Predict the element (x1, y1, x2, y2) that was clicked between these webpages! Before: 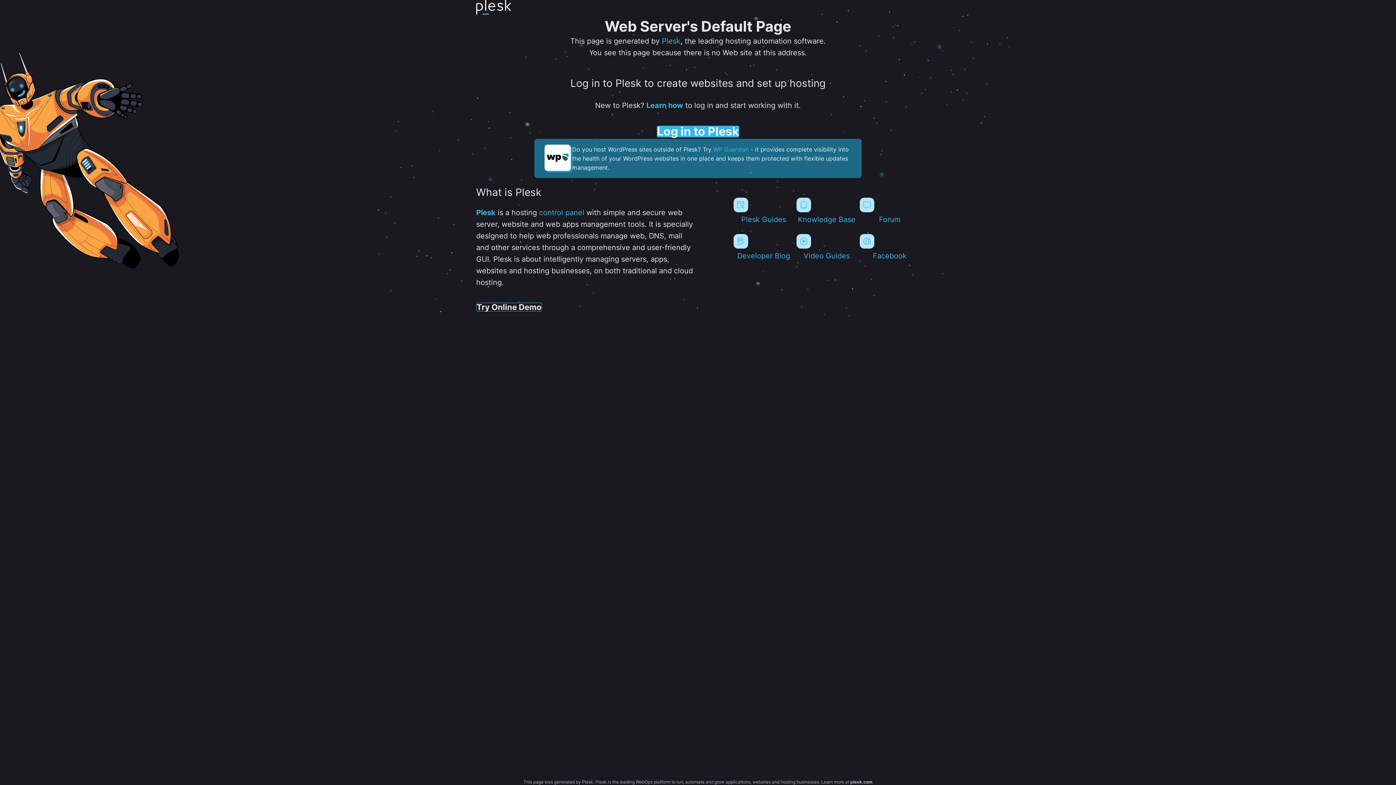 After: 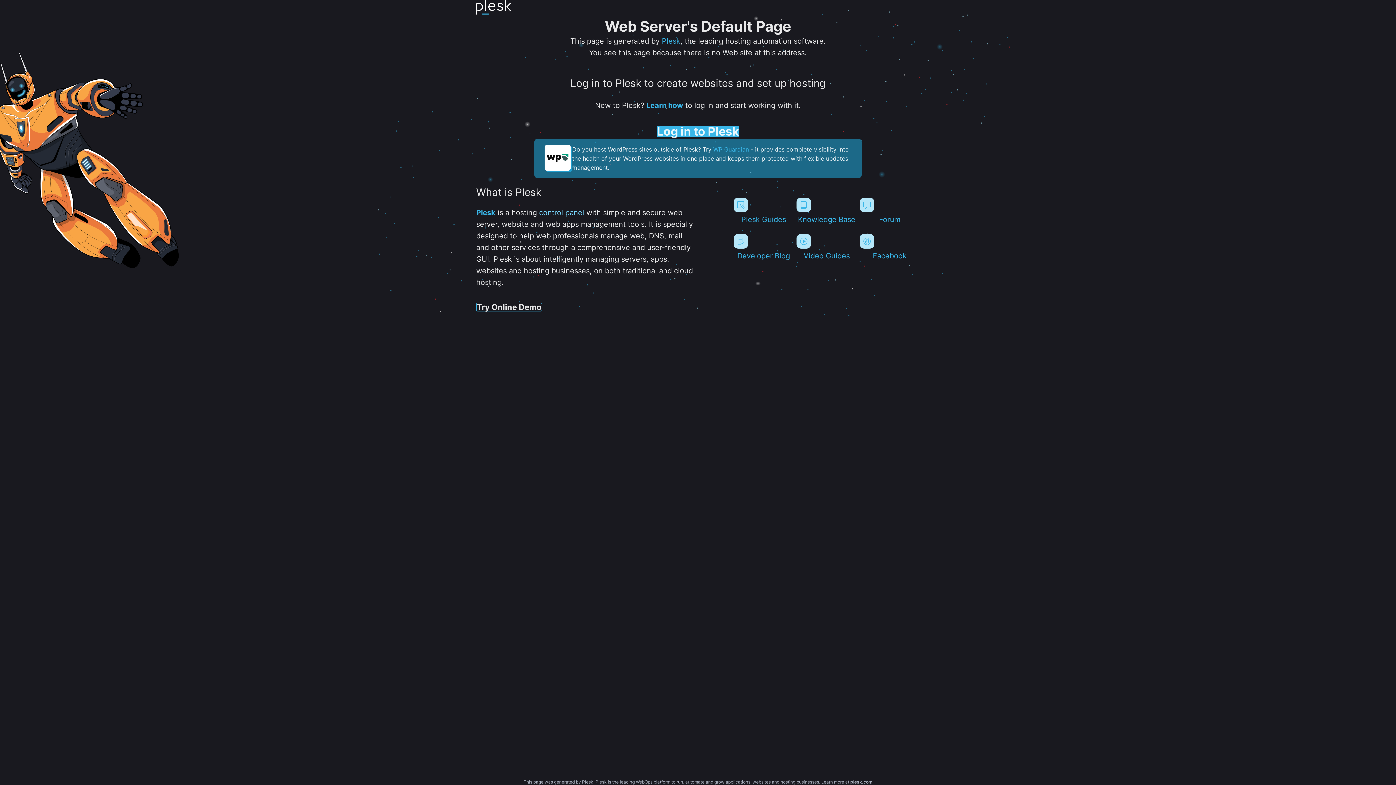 Action: bbox: (539, 208, 584, 217) label: control panel